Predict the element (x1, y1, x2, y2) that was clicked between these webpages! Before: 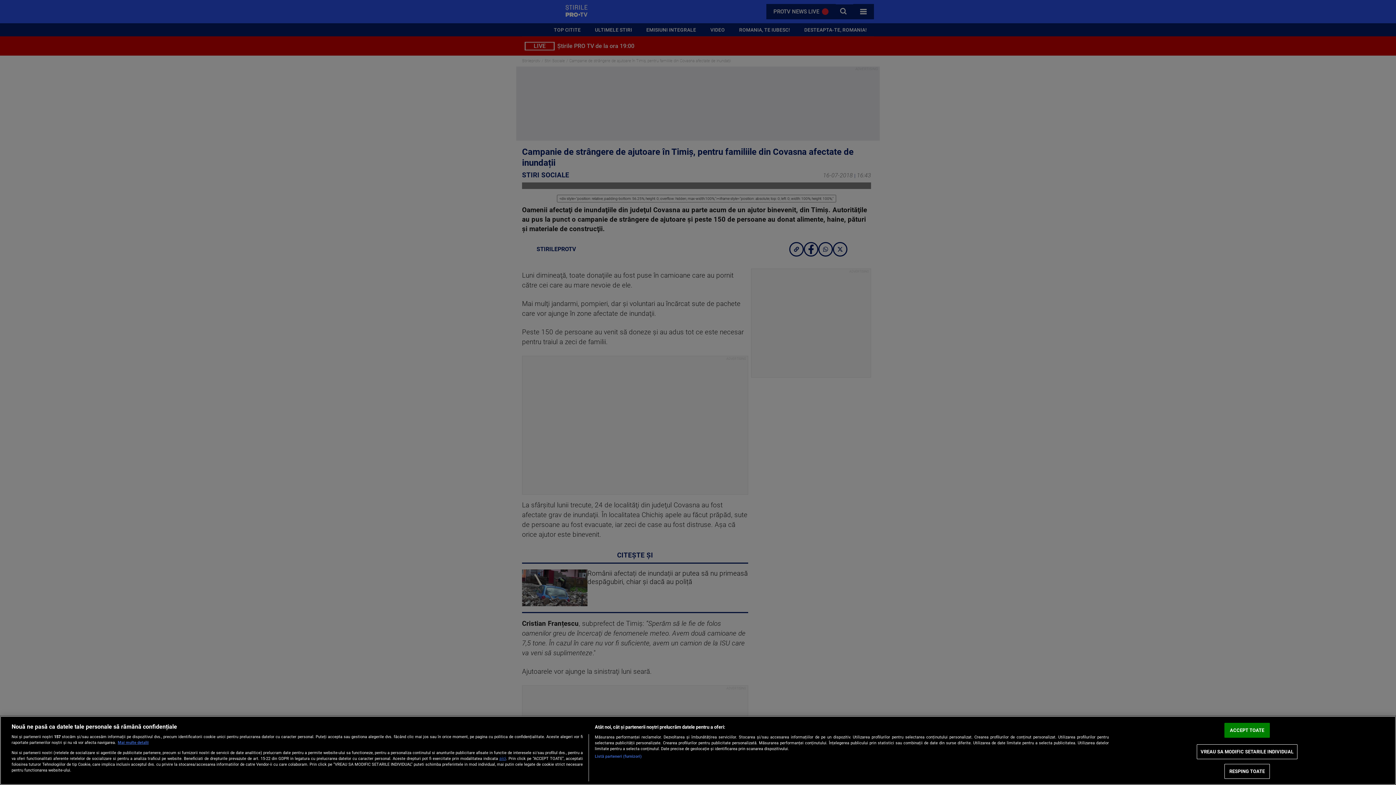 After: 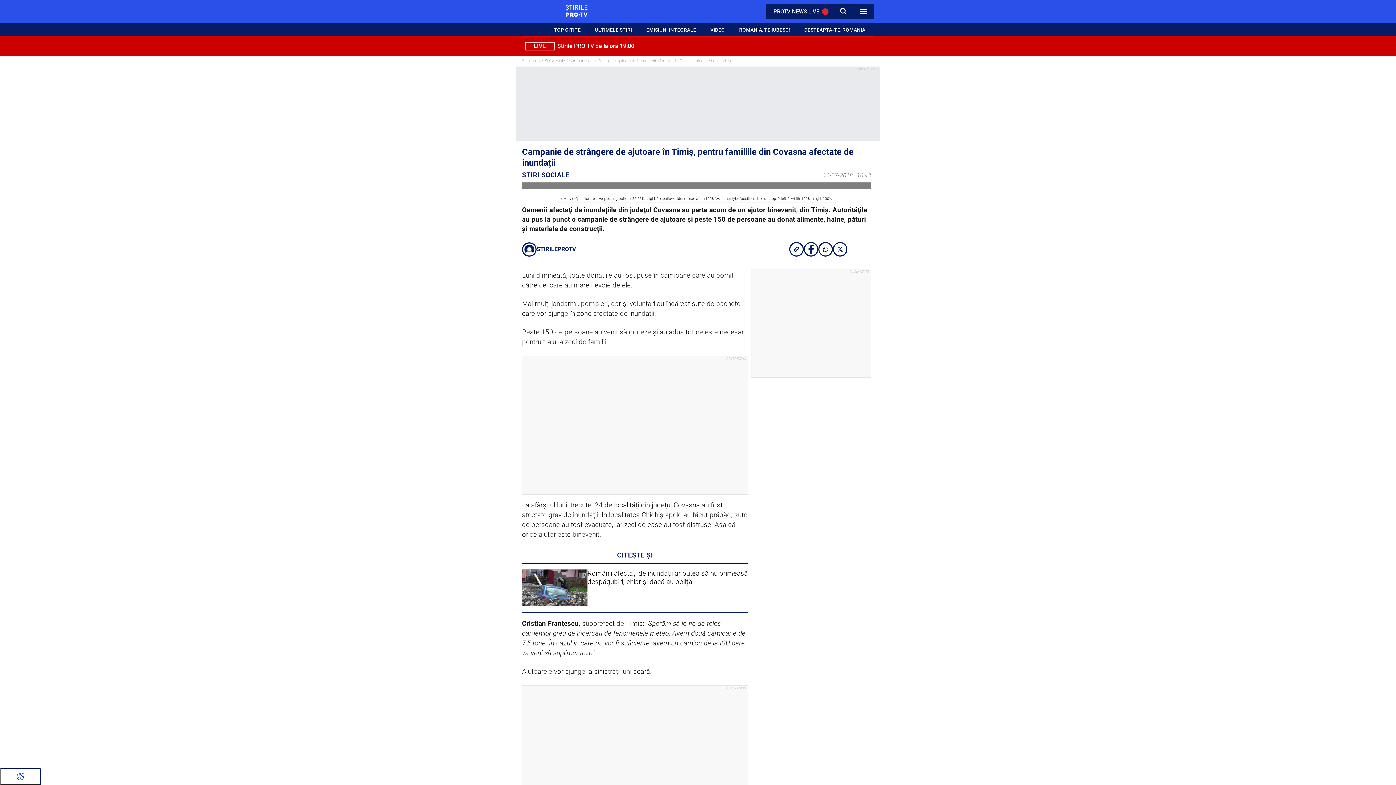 Action: bbox: (1224, 764, 1270, 779) label: RESPING TOATE